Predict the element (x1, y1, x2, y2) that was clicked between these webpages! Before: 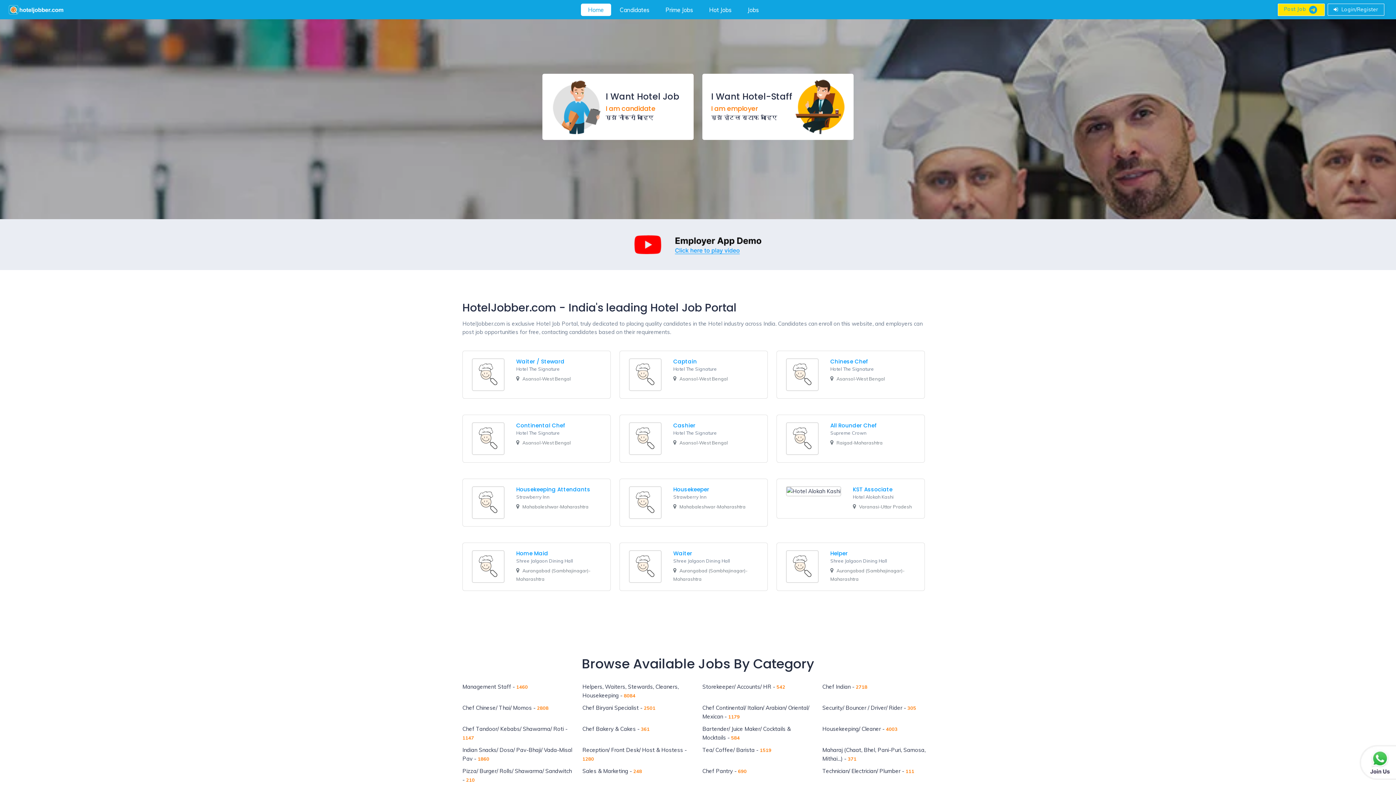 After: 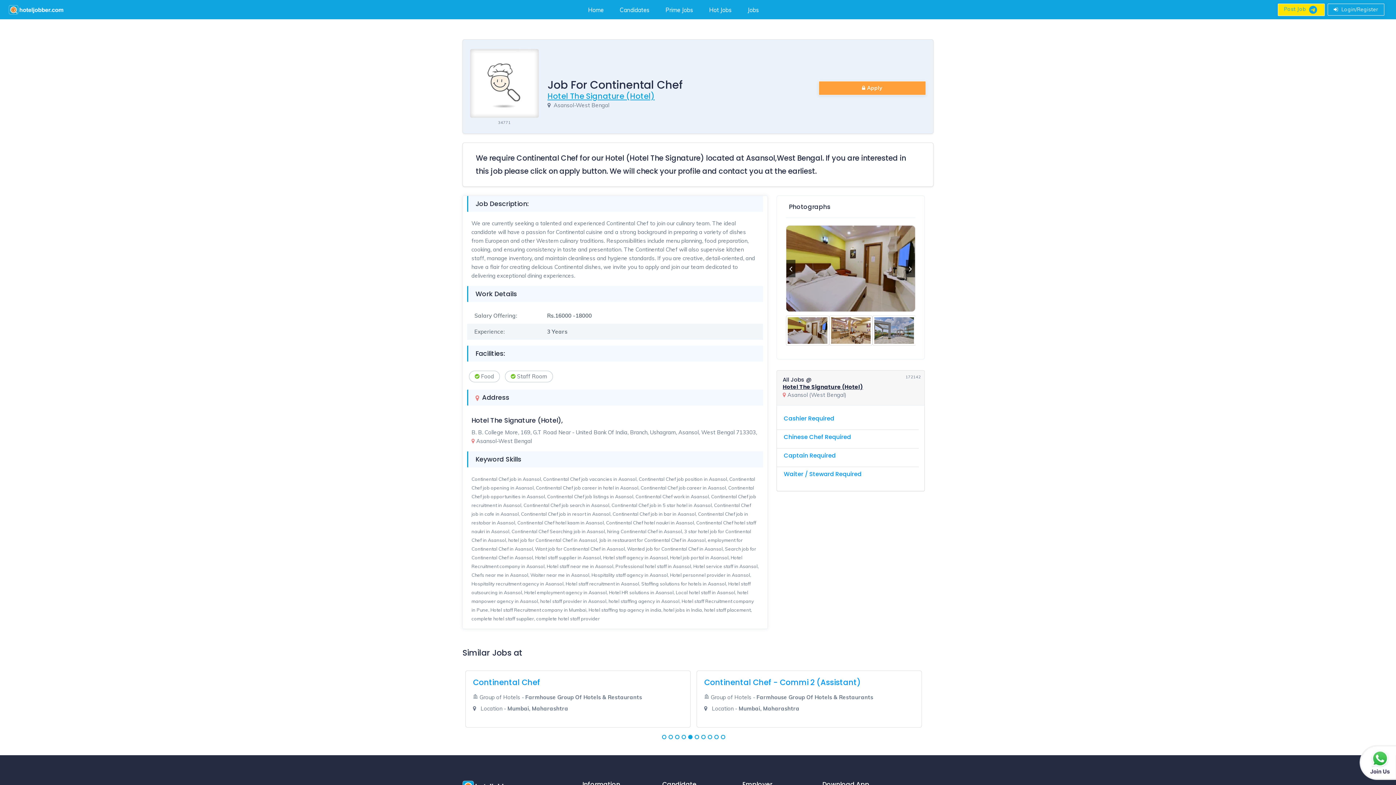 Action: bbox: (472, 434, 504, 441)